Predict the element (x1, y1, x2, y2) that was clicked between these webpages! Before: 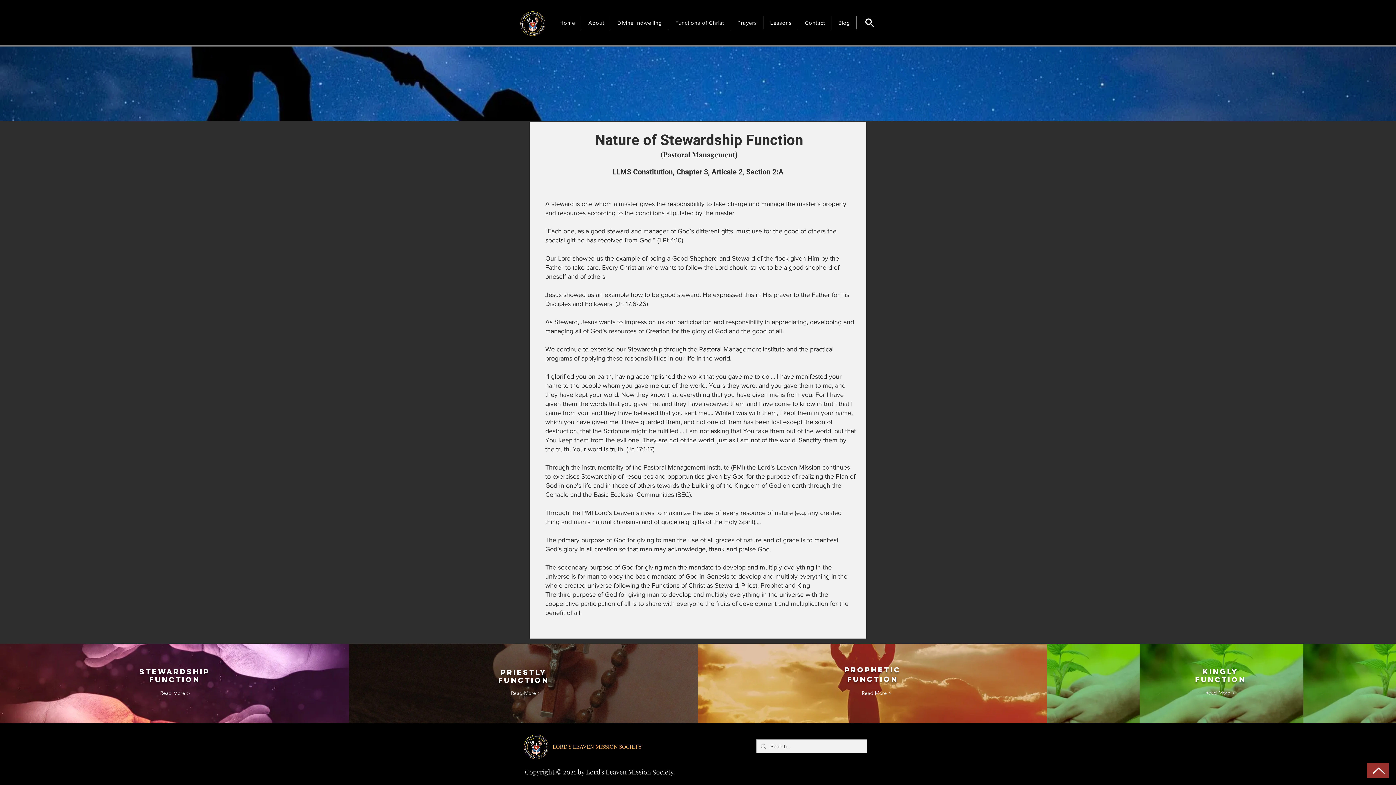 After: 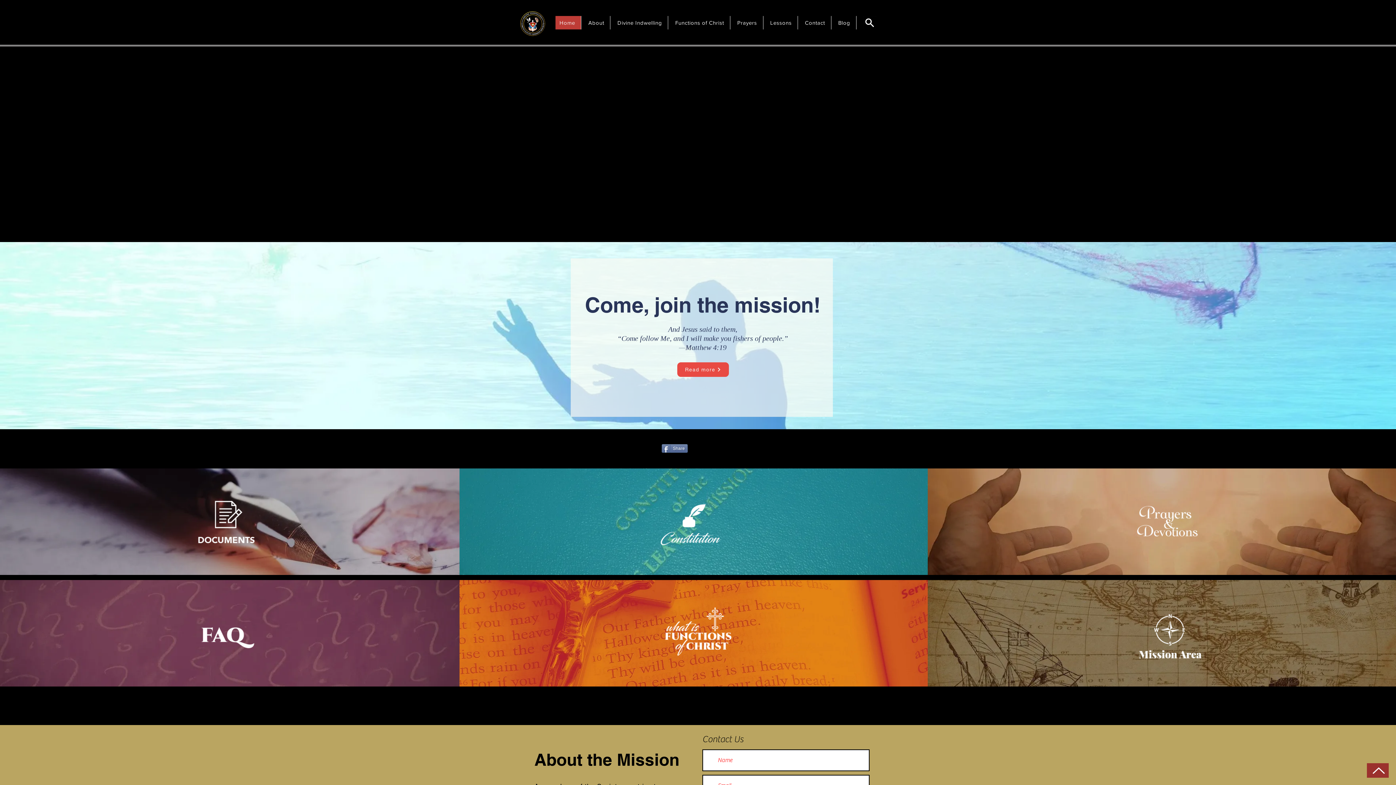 Action: bbox: (520, 10, 545, 36)